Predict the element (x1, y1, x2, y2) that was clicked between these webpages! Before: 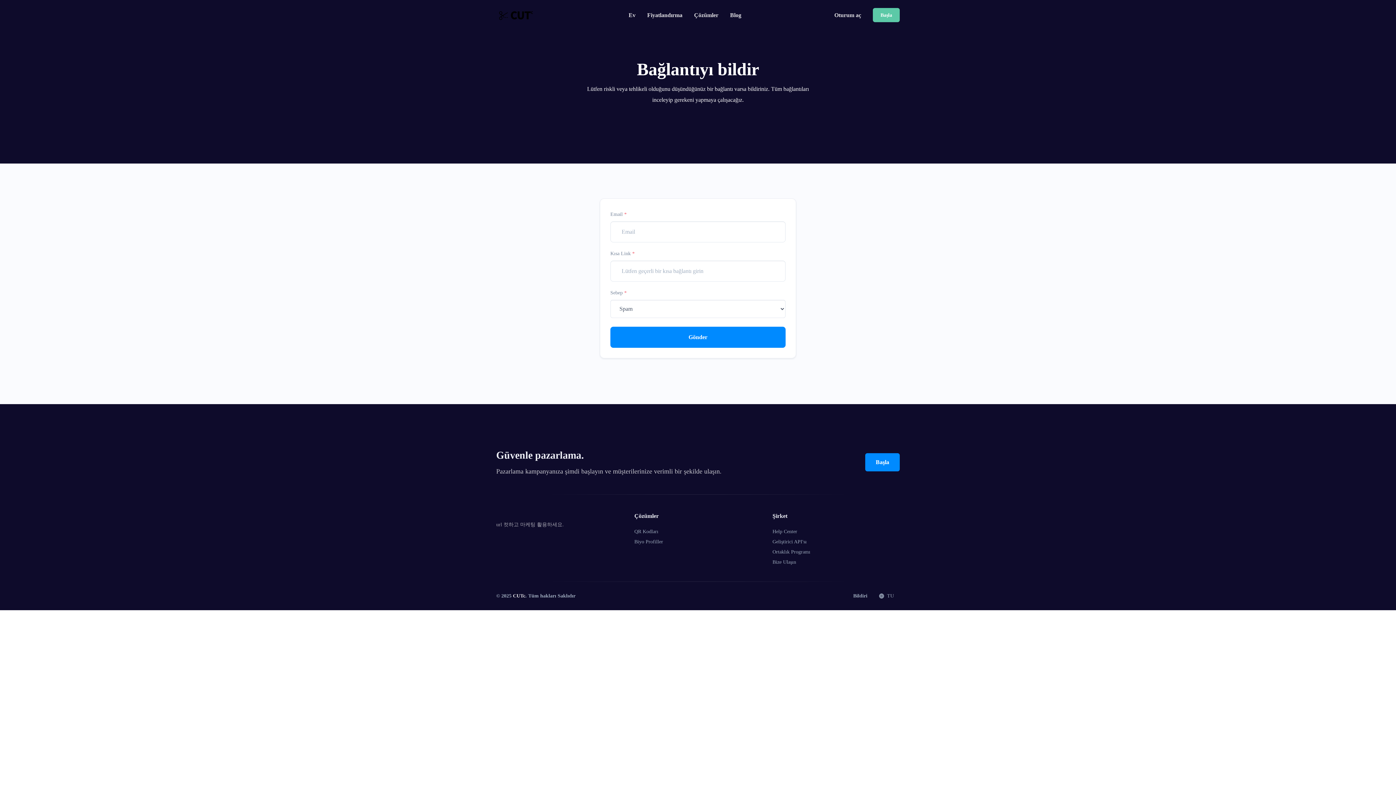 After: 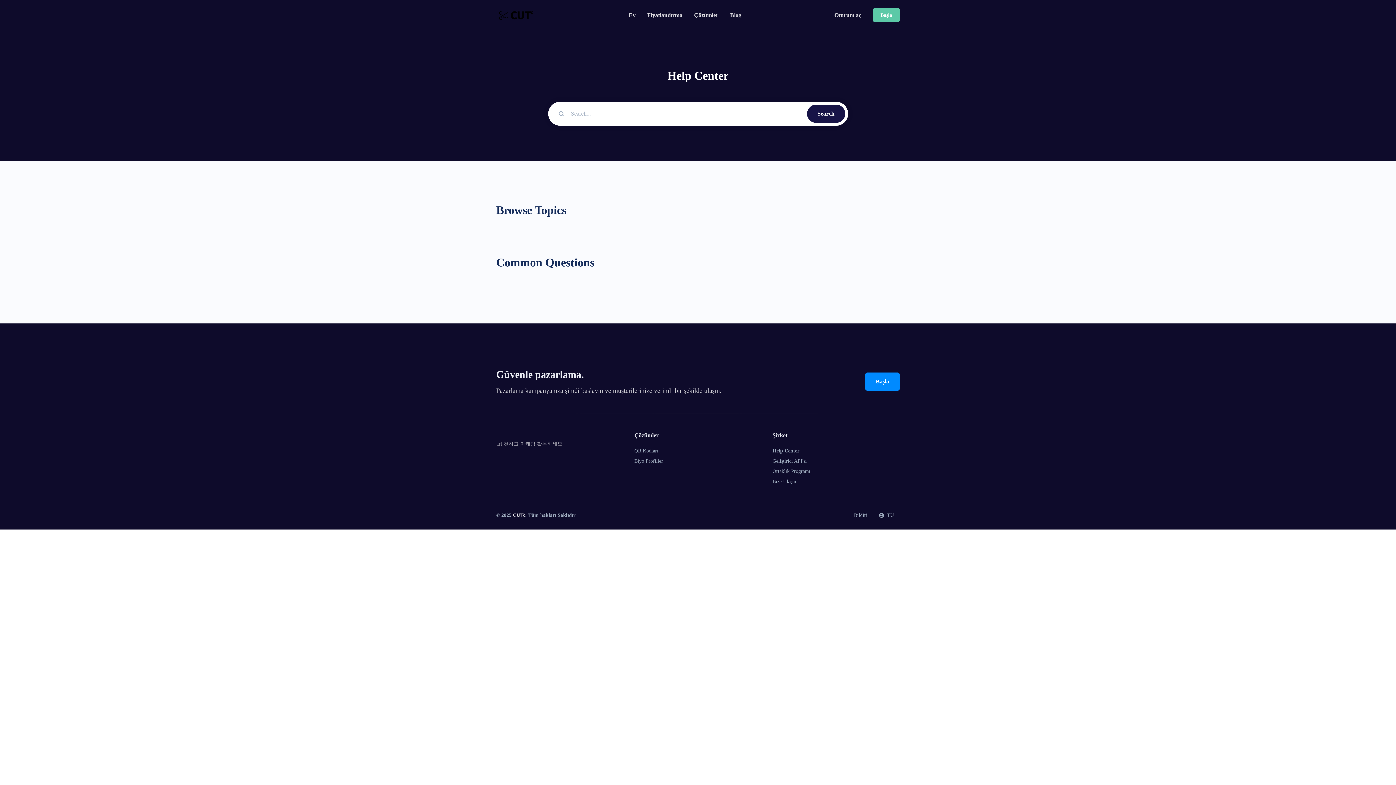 Action: bbox: (772, 526, 797, 536) label: Help Center